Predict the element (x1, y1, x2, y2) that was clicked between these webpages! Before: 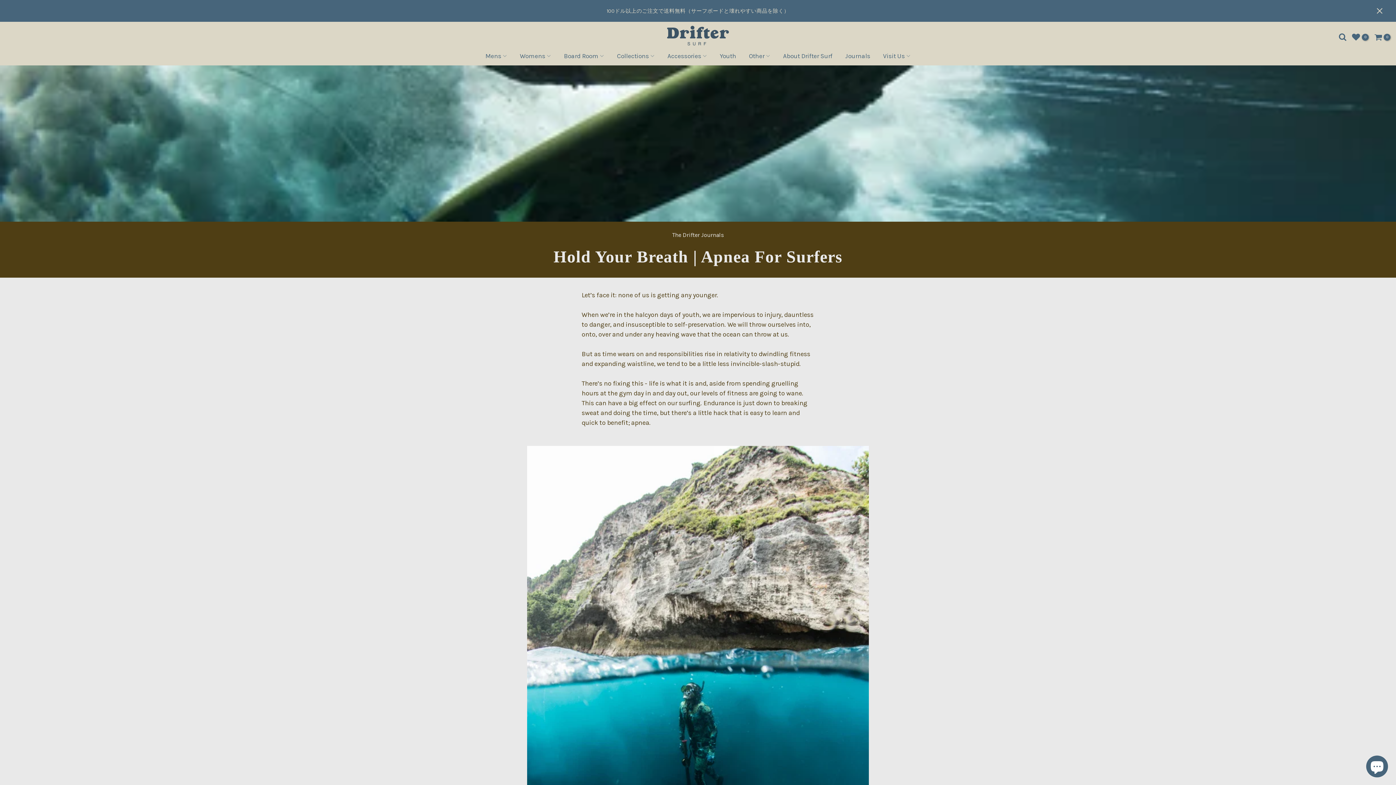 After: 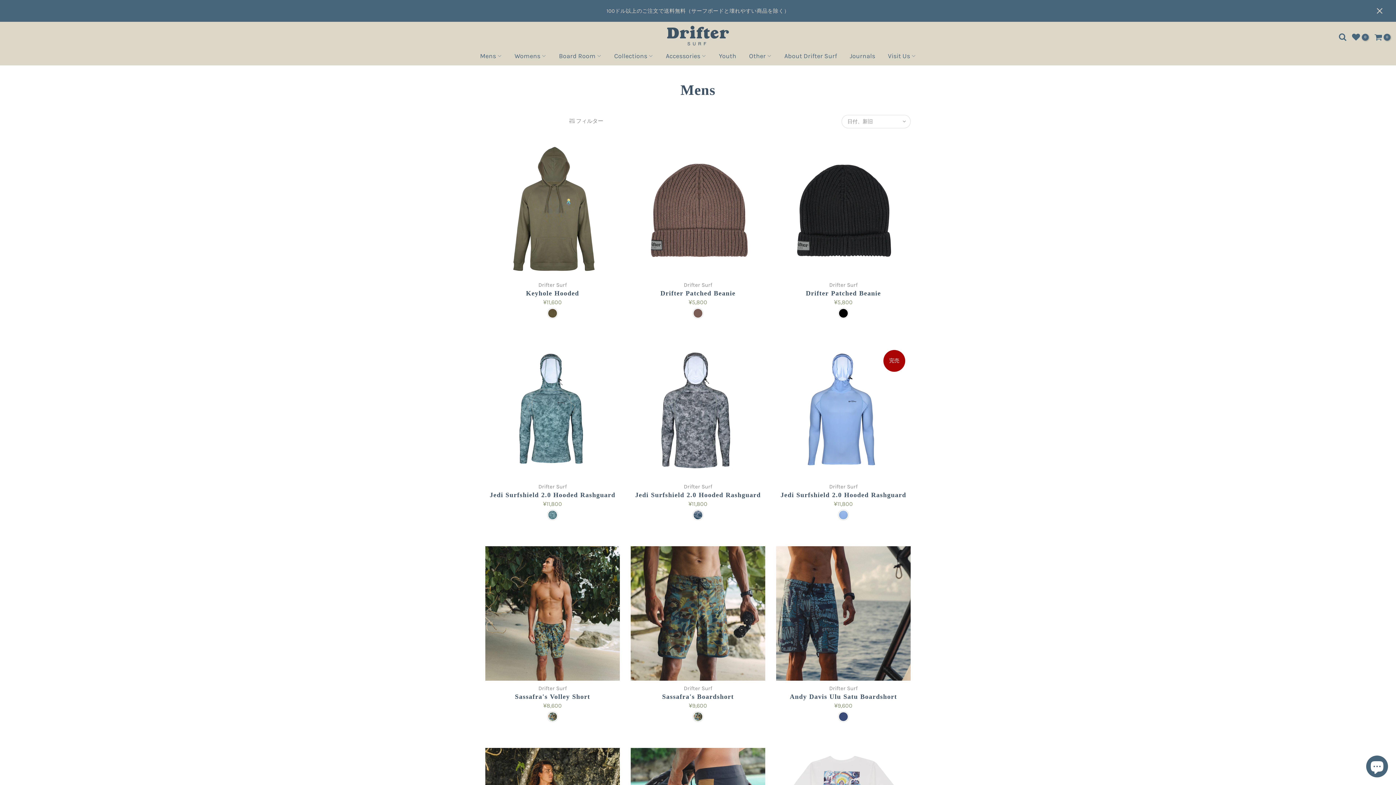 Action: label: Mens bbox: (479, 54, 513, 61)